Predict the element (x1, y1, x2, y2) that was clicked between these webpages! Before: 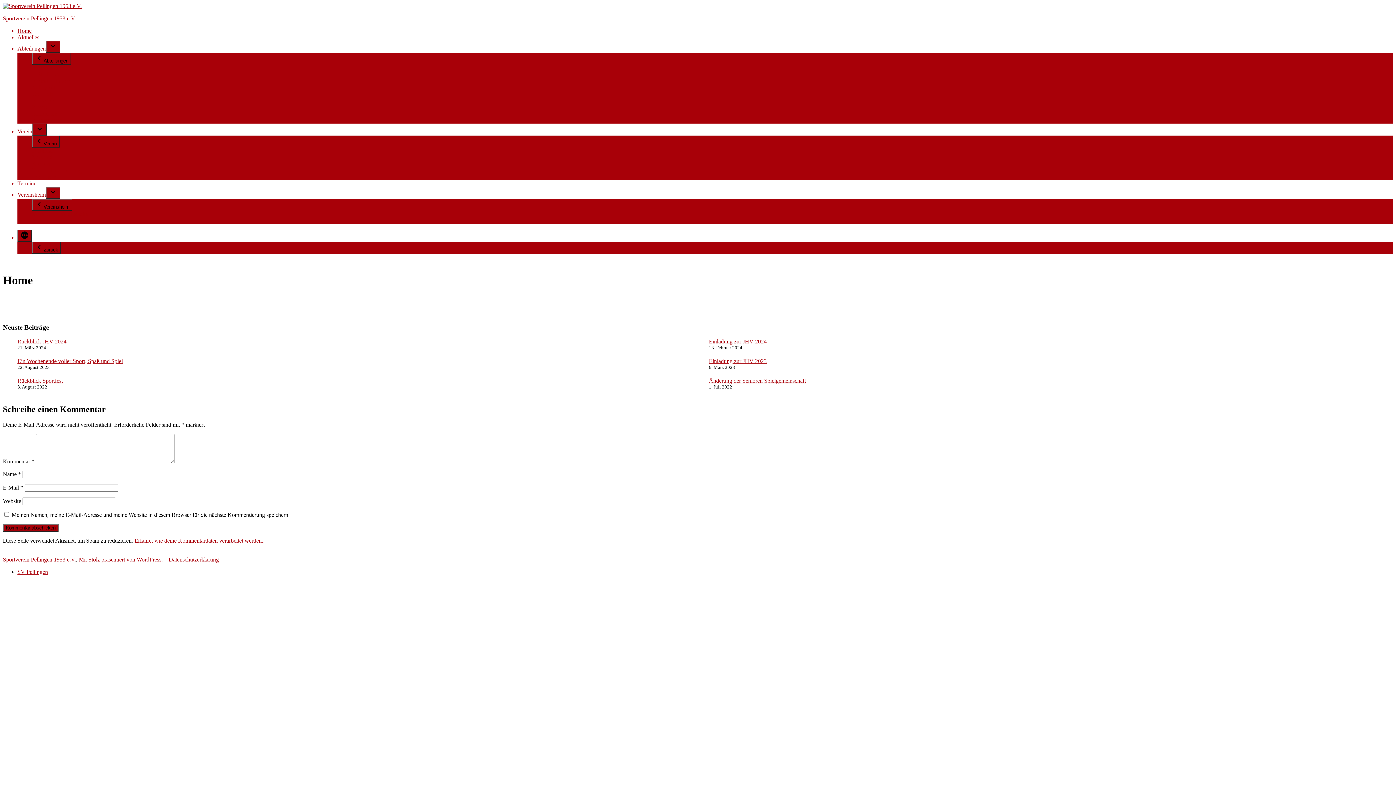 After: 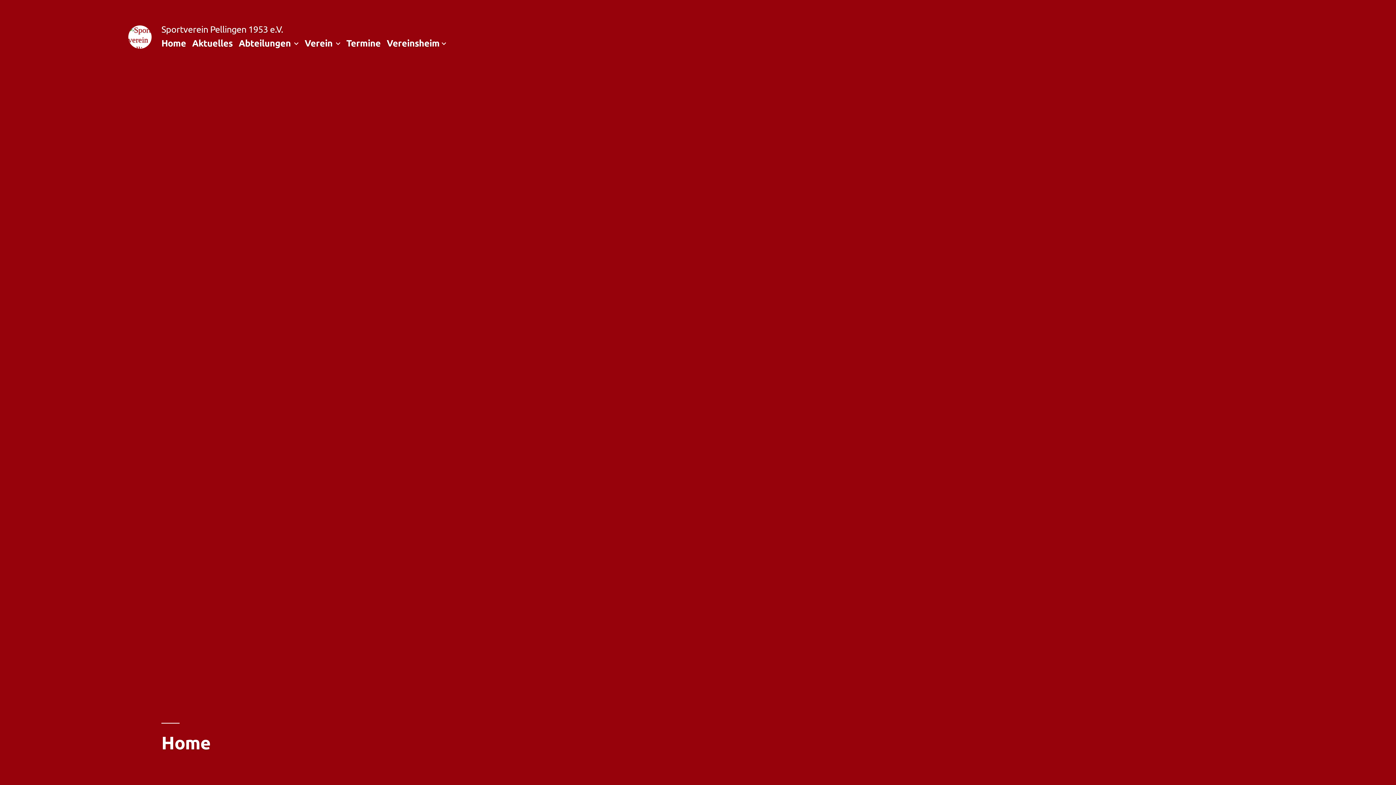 Action: label: Home bbox: (17, 27, 31, 33)